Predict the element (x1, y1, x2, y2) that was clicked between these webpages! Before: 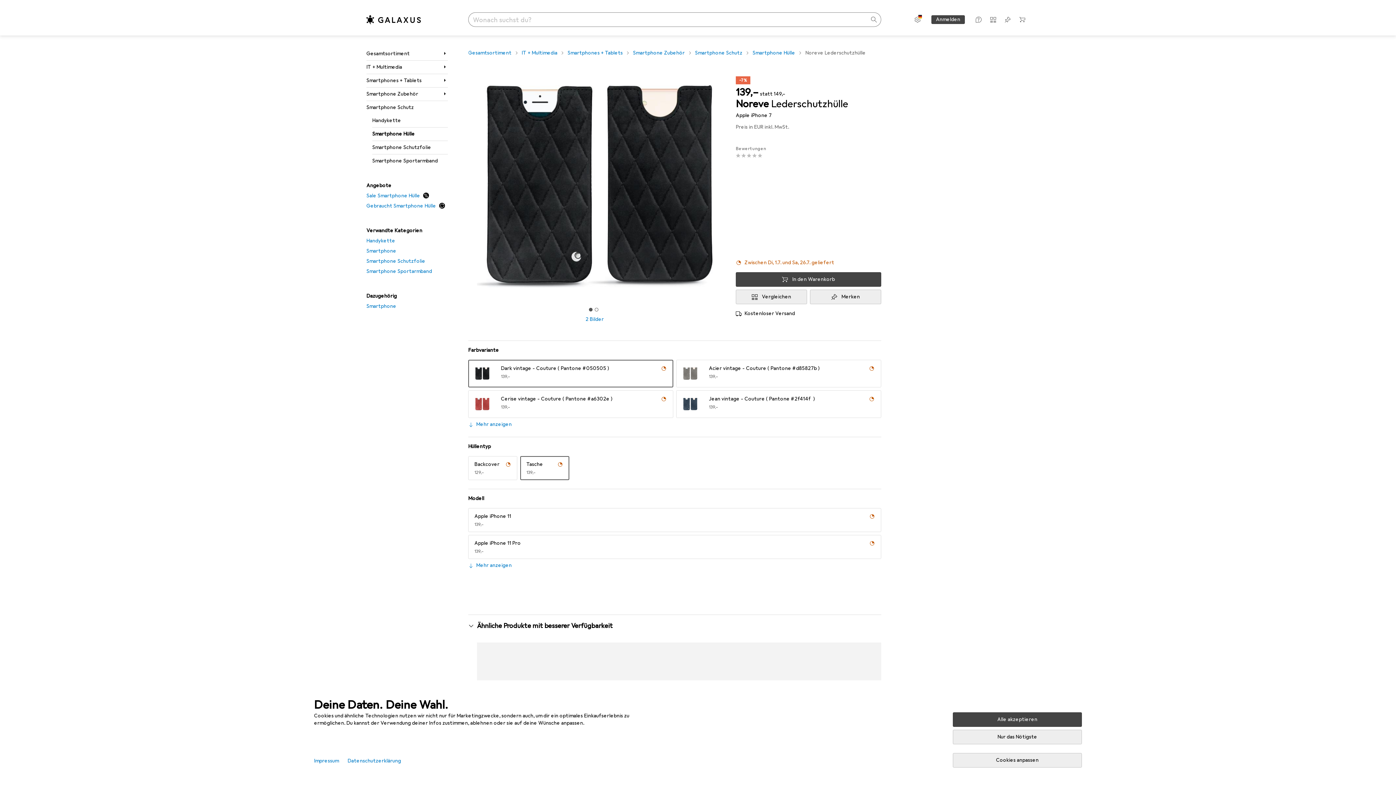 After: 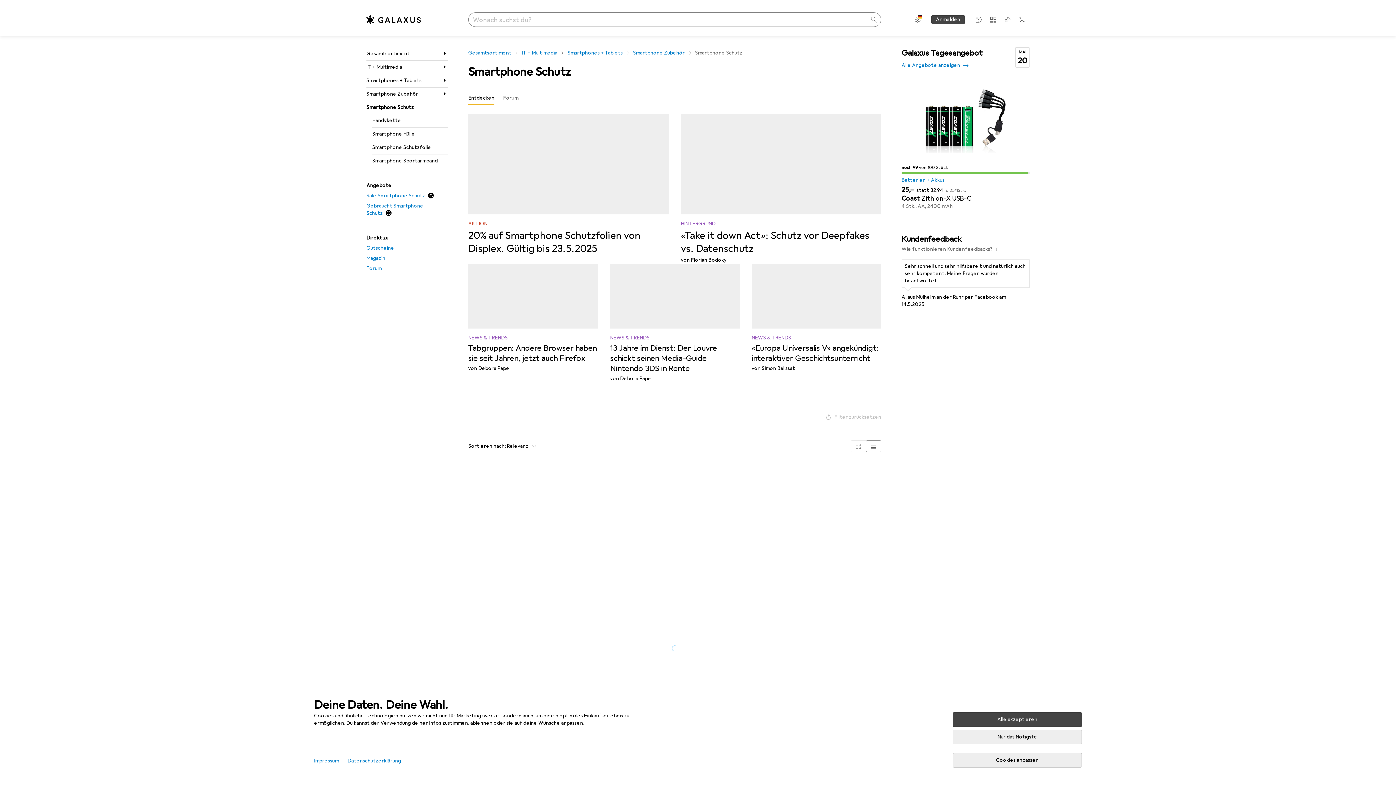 Action: label: Smartphone Schutz bbox: (366, 101, 448, 114)